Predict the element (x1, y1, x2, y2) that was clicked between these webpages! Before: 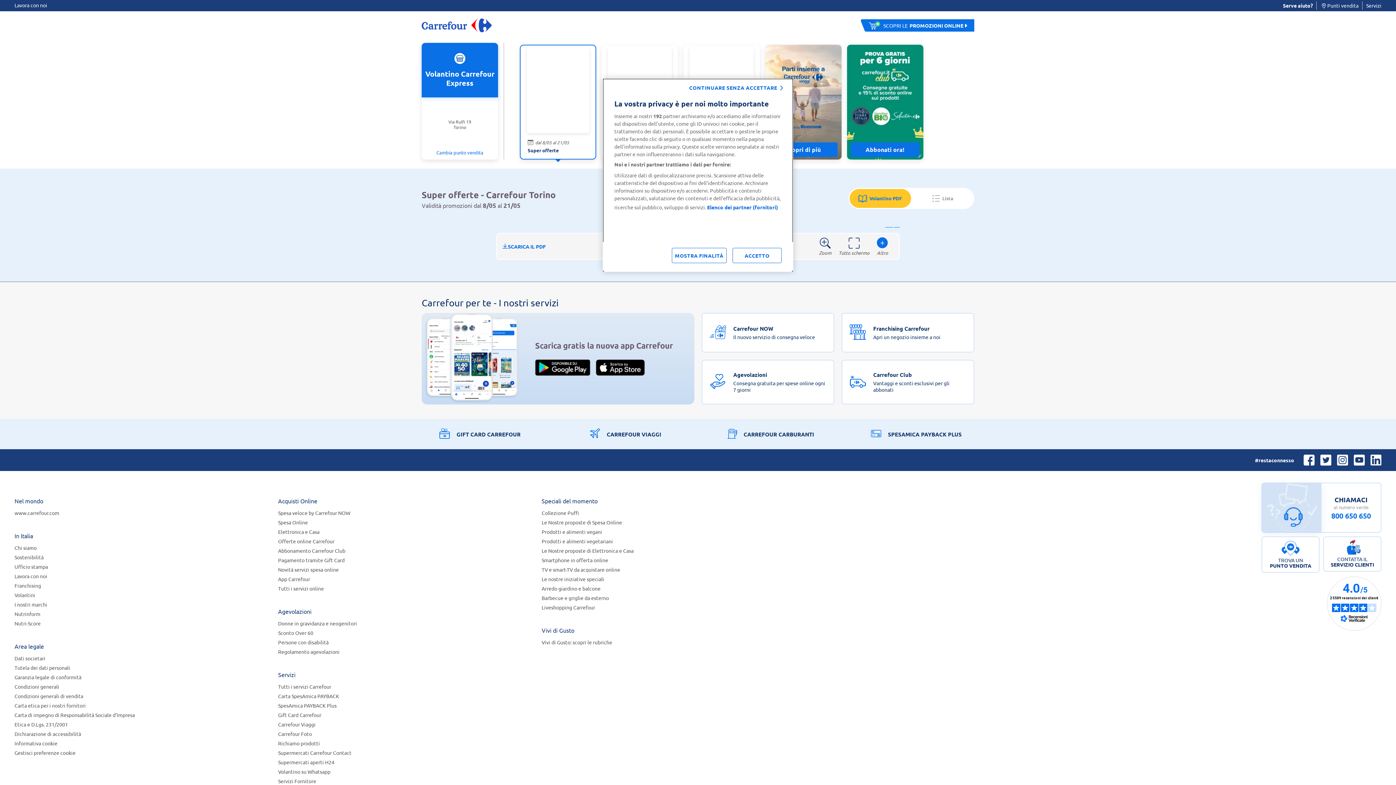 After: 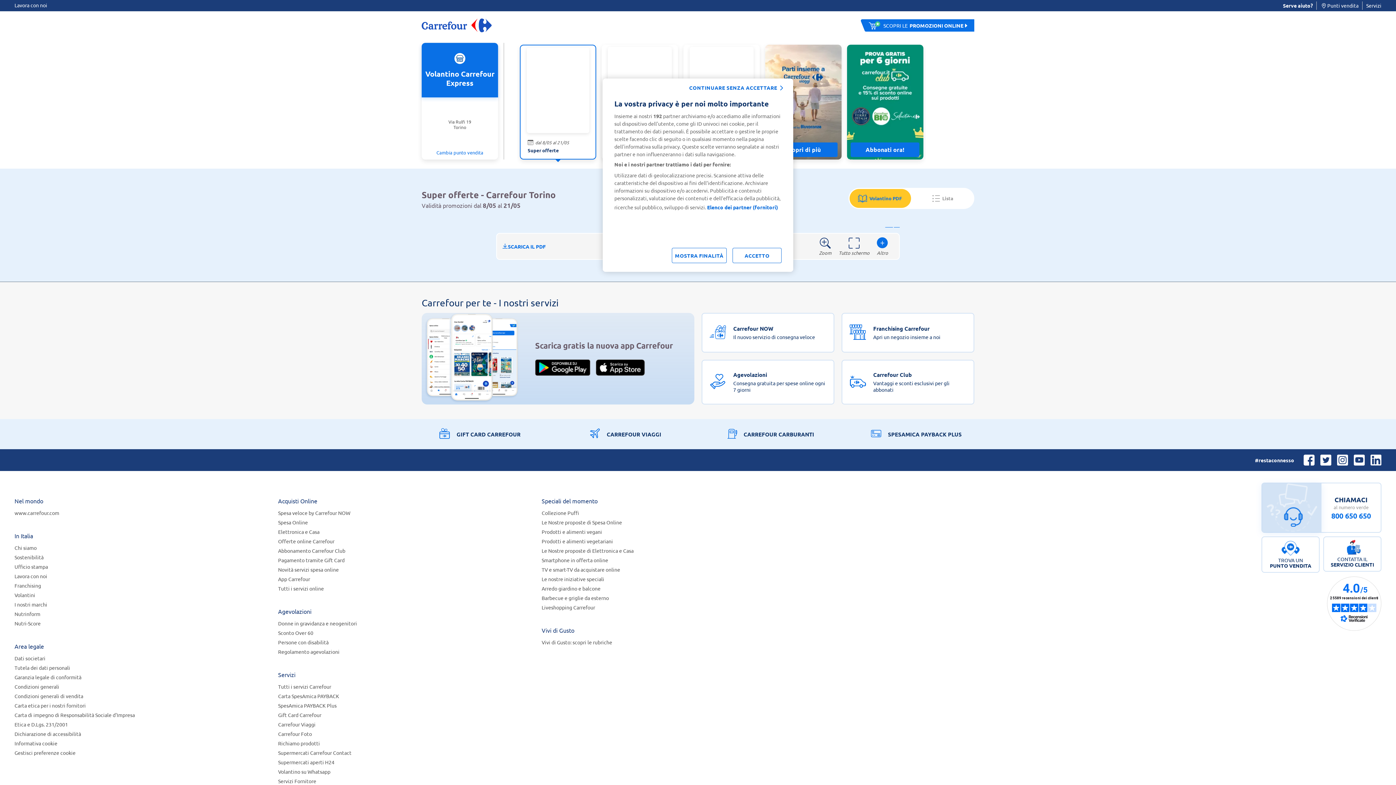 Action: label: Lavora con noi bbox: (14, 573, 47, 579)